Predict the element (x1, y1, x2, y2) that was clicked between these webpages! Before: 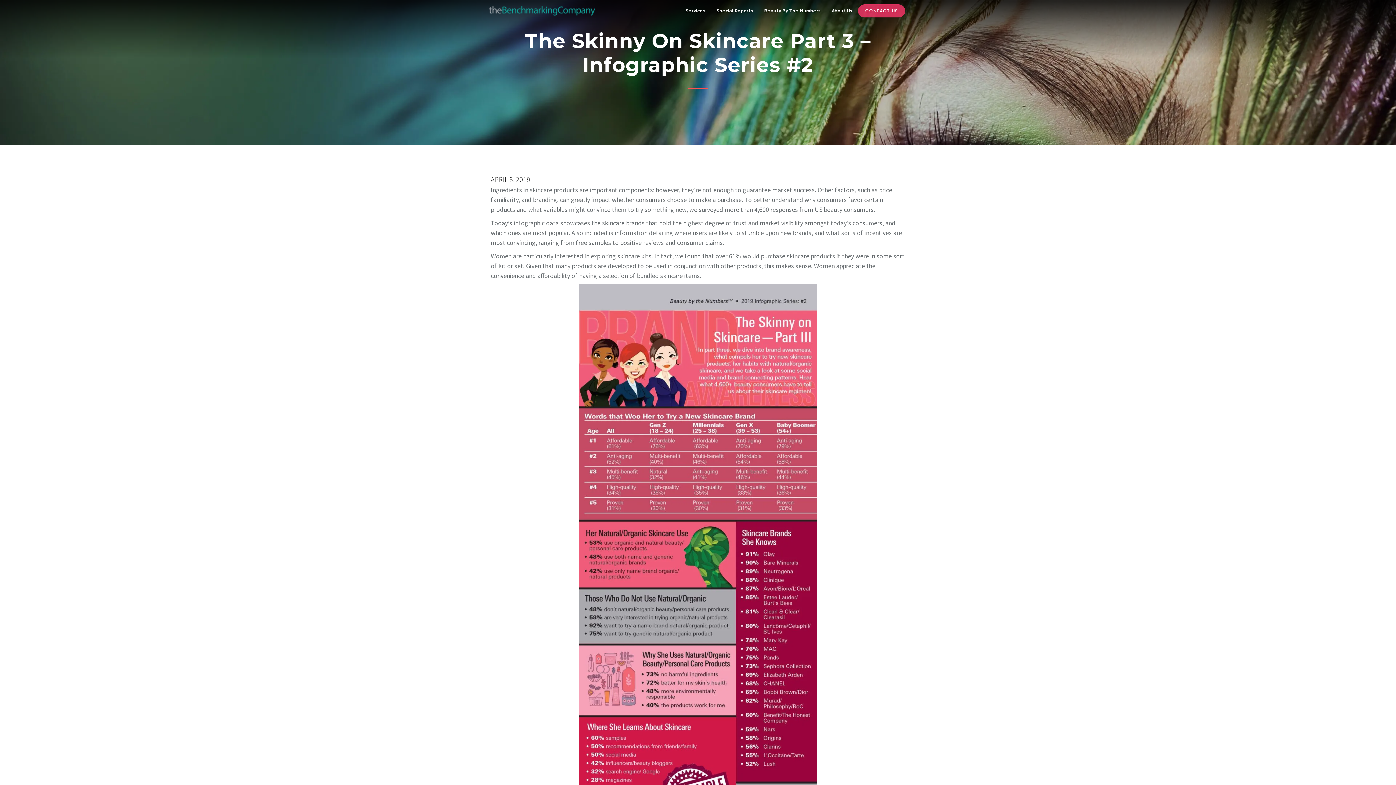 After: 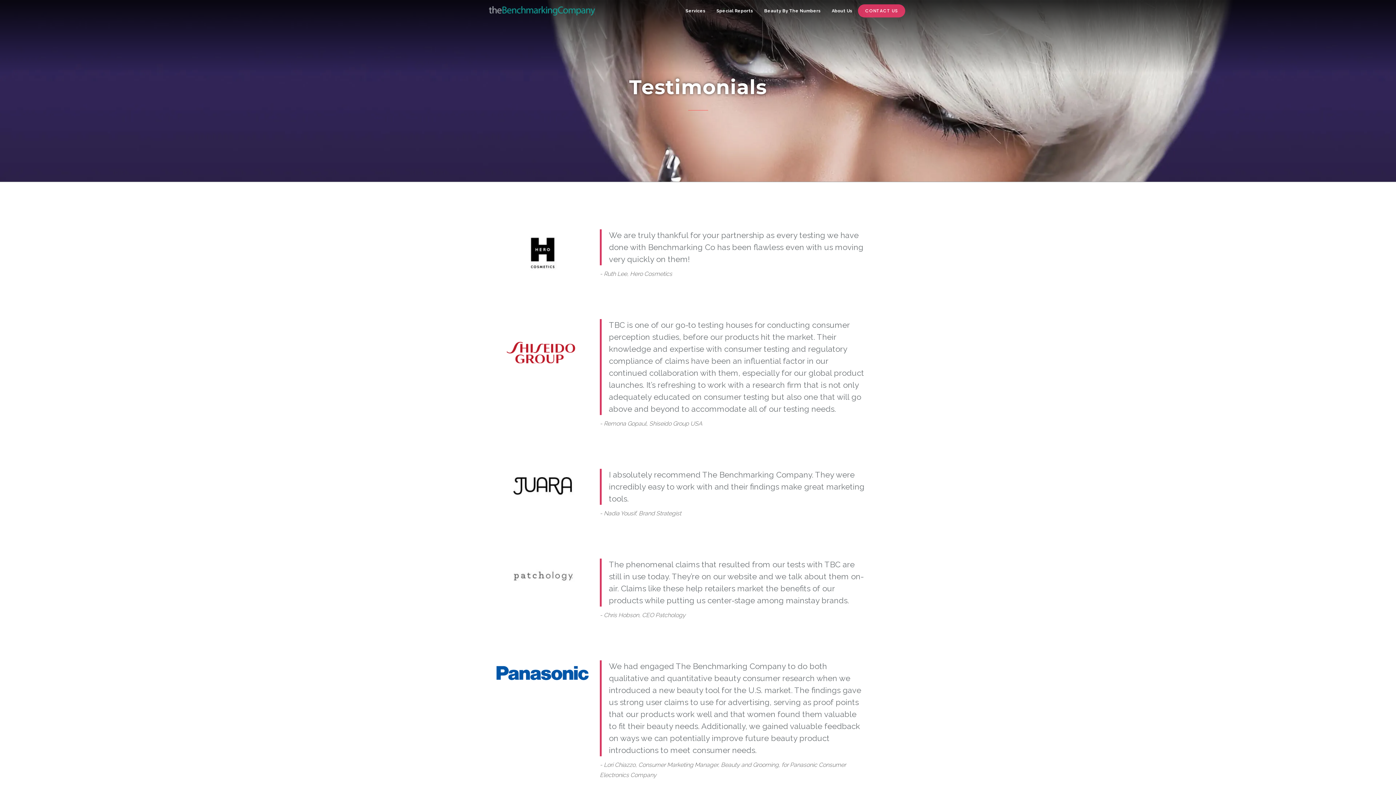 Action: bbox: (798, 42, 886, 66) label: Testimonials